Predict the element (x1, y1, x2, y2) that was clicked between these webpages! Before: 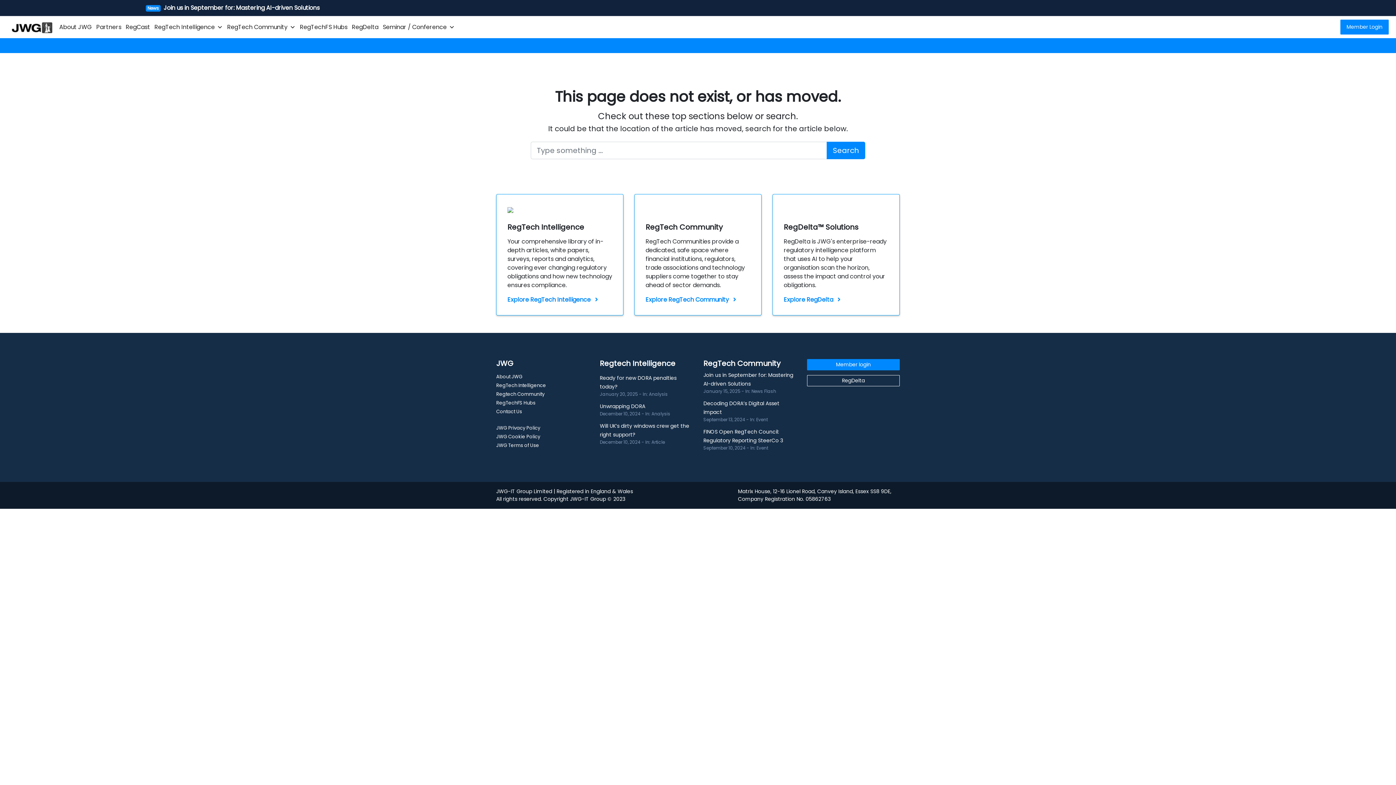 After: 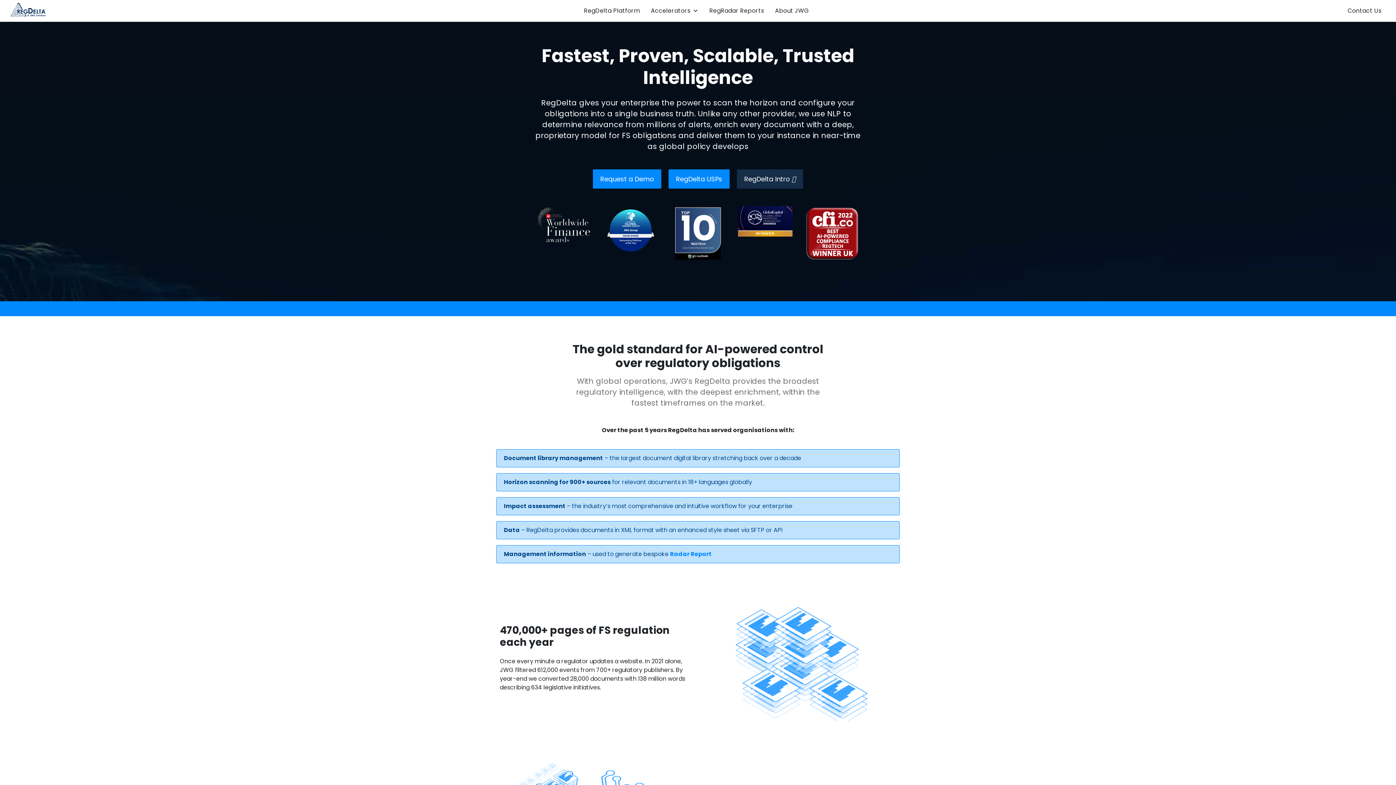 Action: bbox: (349, 16, 380, 38) label: RegDelta